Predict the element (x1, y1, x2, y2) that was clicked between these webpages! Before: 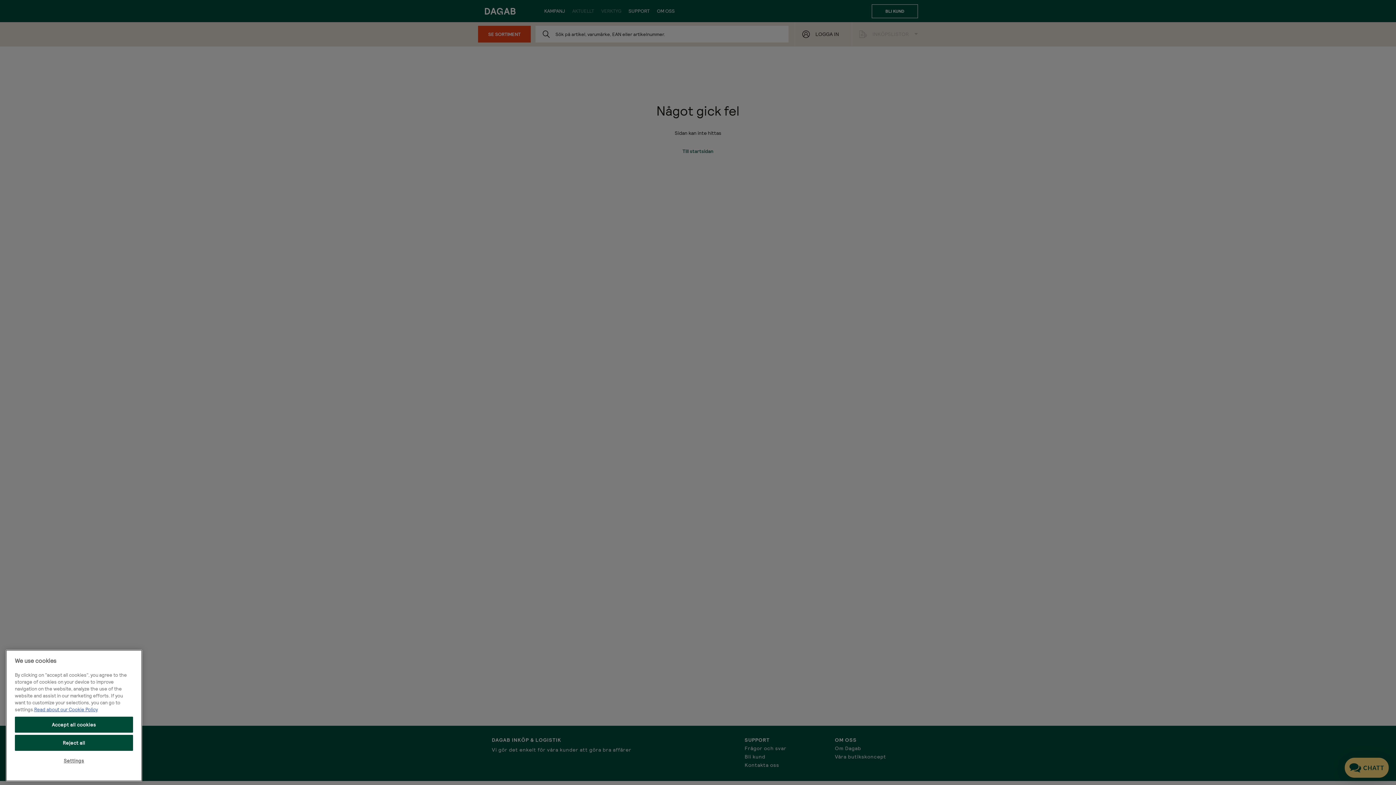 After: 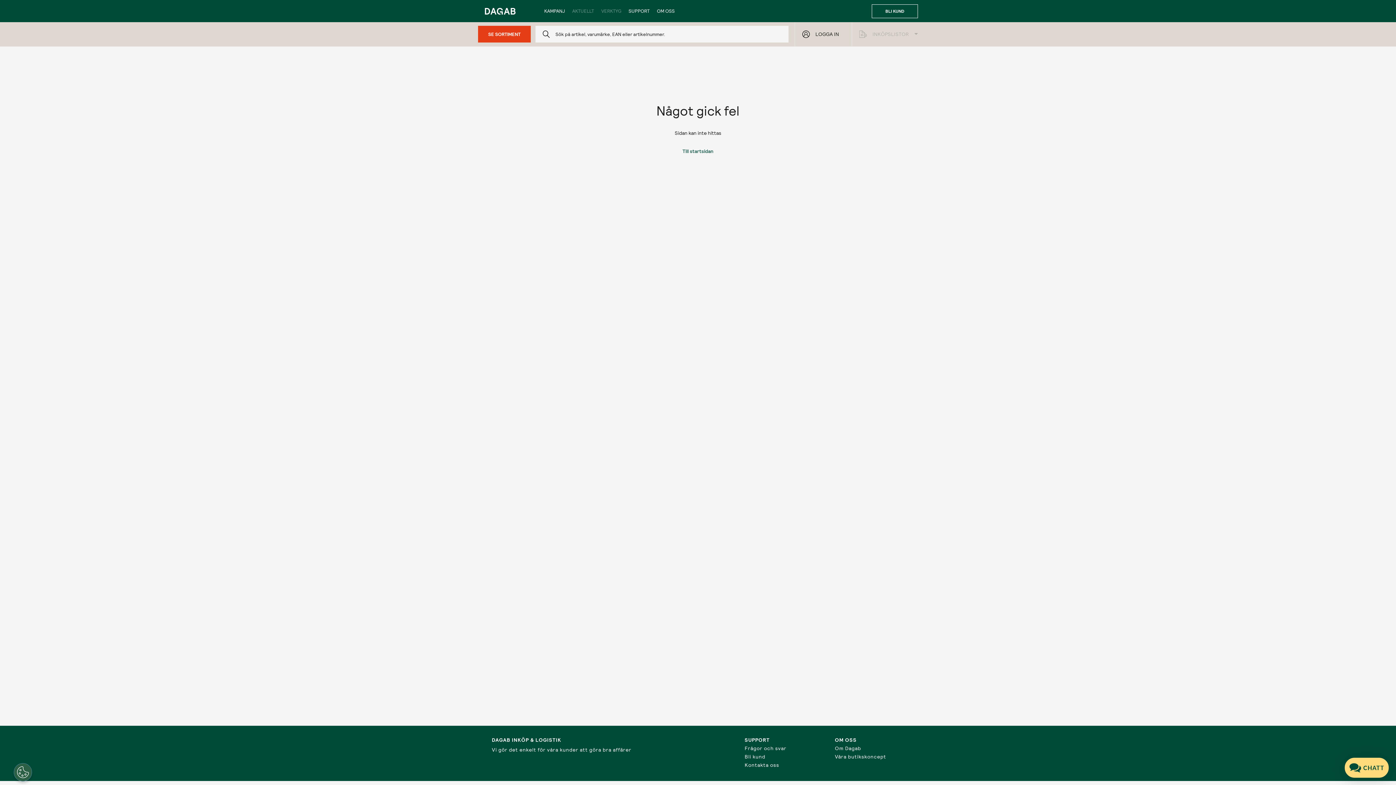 Action: label: Reject all bbox: (14, 751, 133, 767)